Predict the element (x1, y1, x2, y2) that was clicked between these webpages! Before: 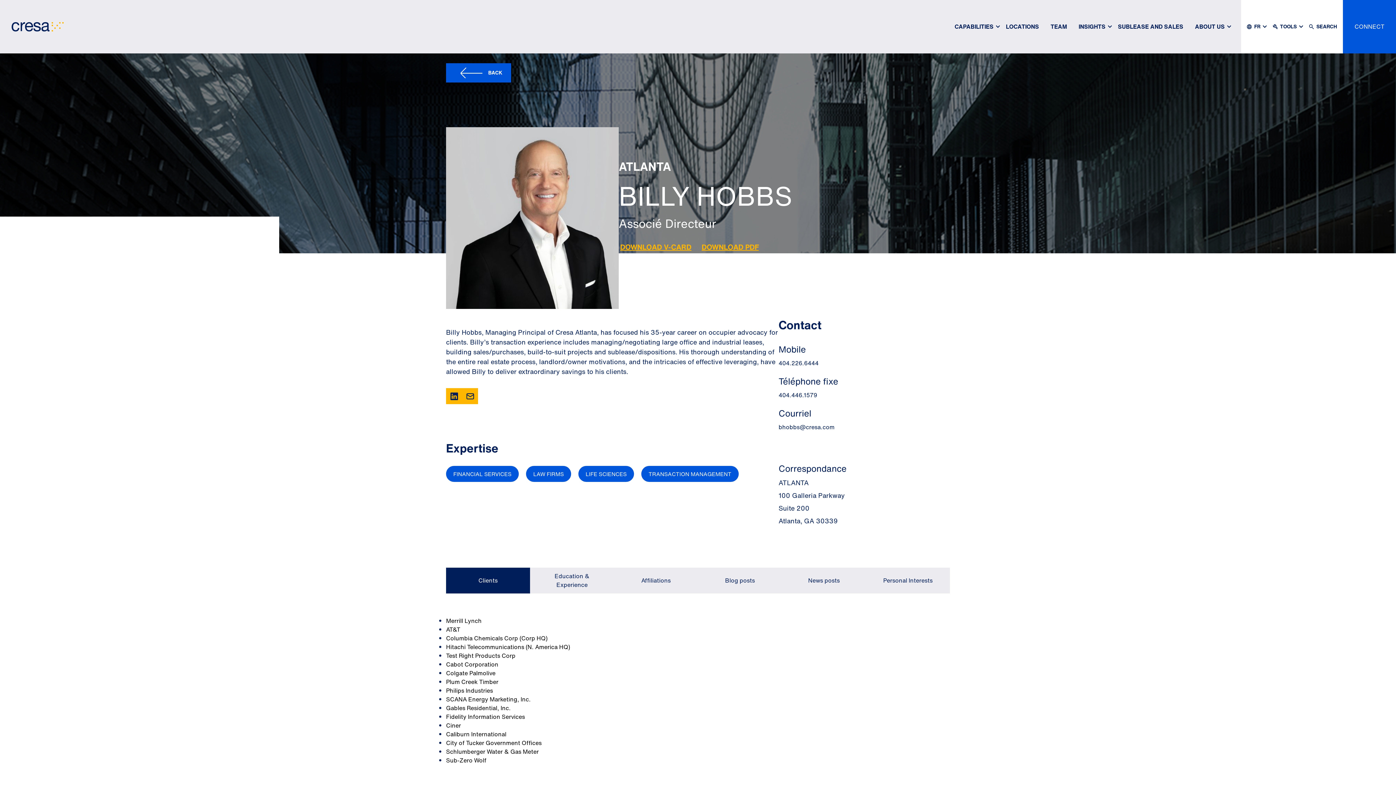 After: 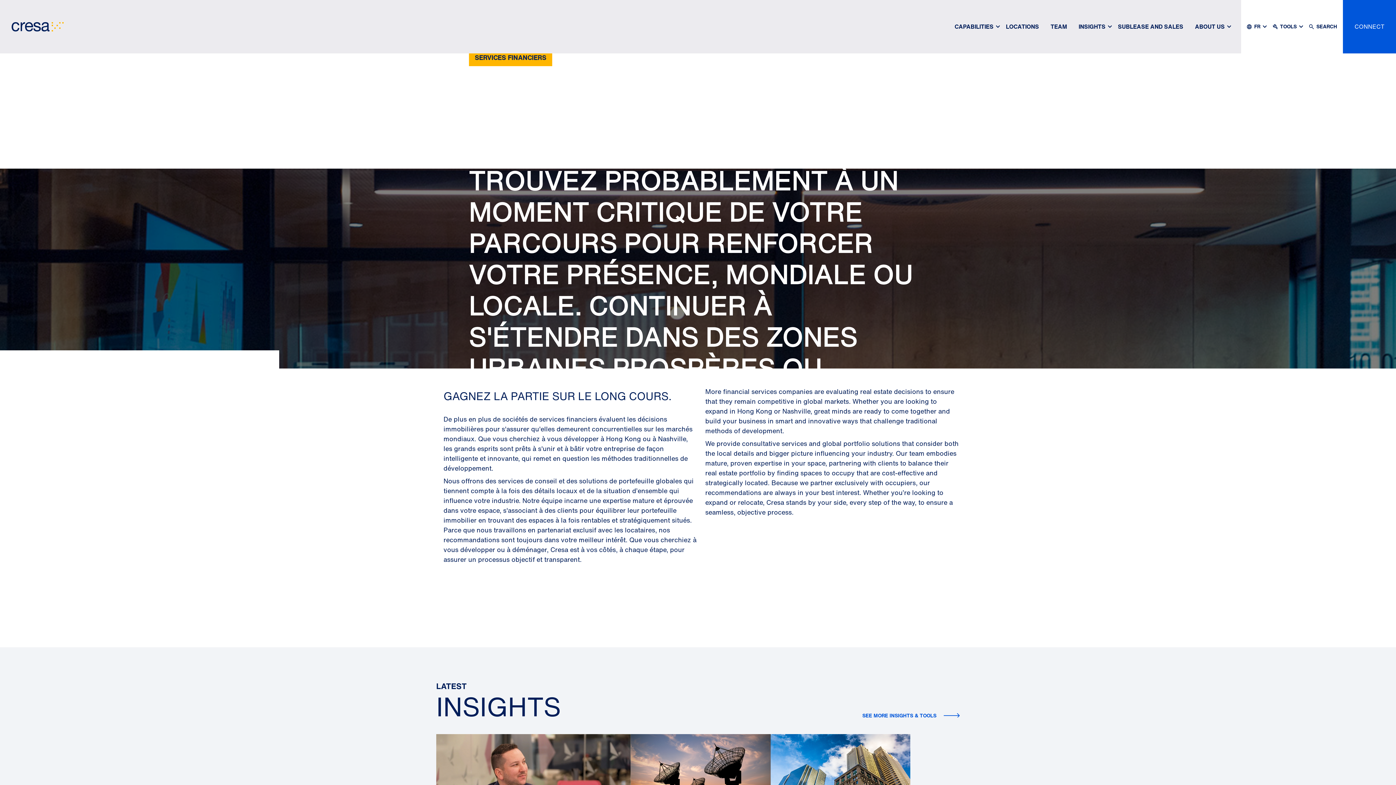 Action: bbox: (446, 466, 518, 482) label: FINANCIAL SERVICES